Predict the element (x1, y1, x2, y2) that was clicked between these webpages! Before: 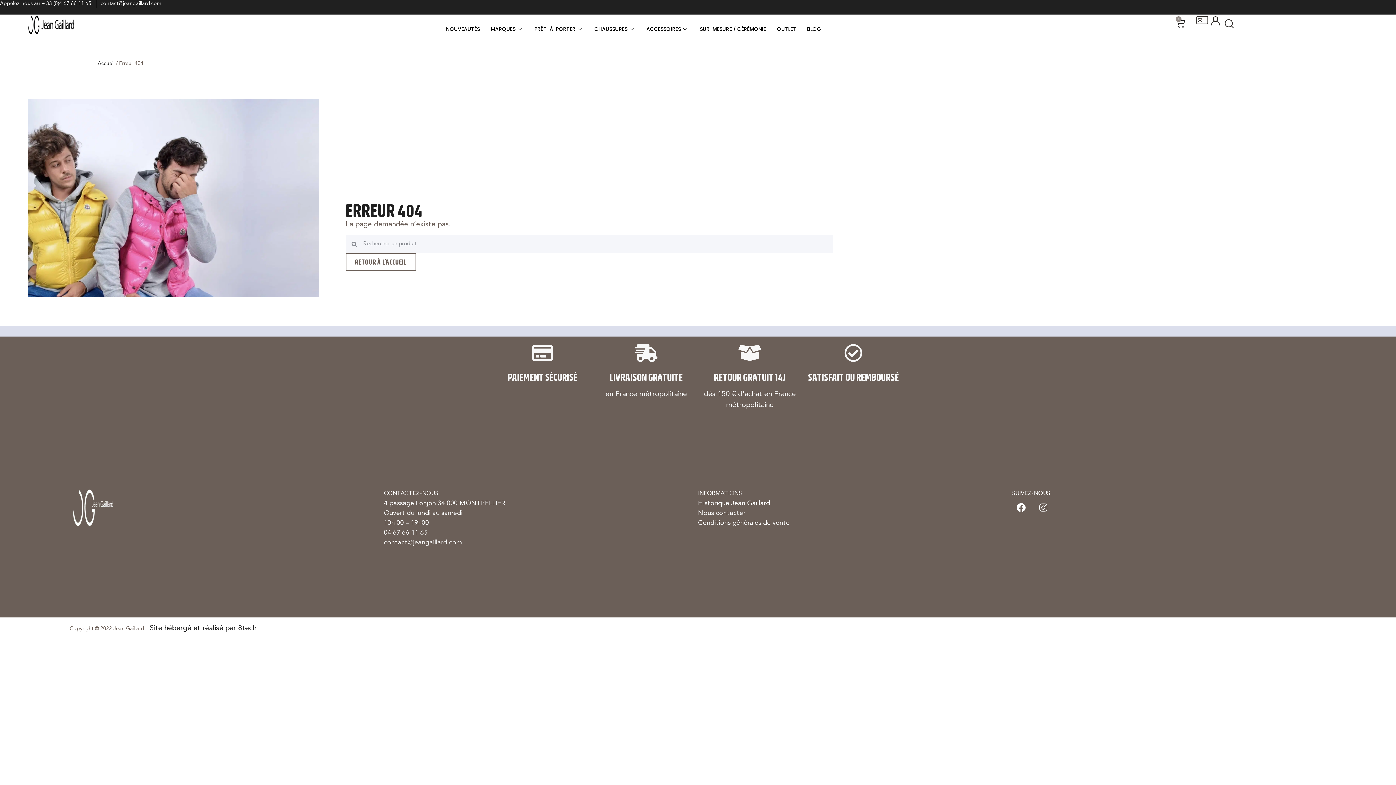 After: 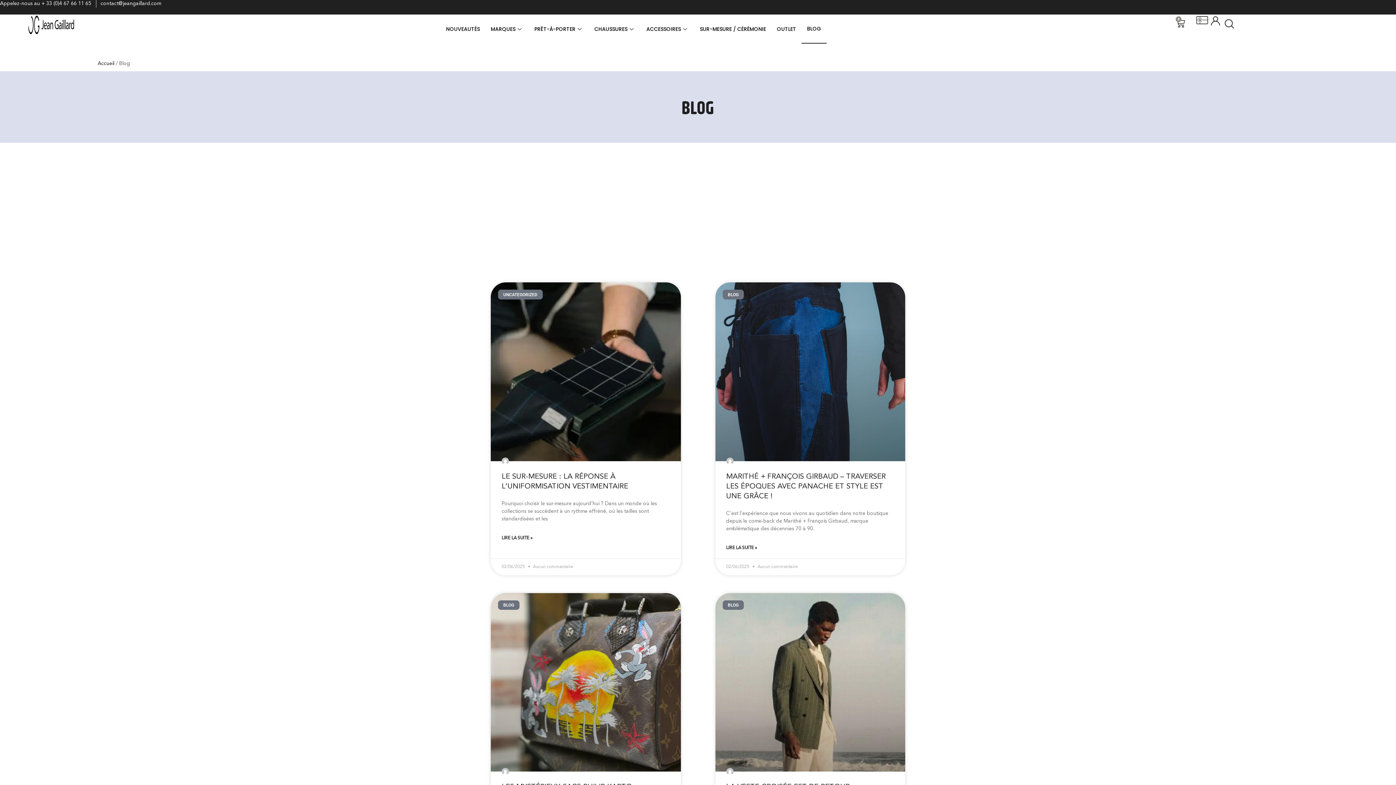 Action: label: BLOG bbox: (801, 14, 826, 43)